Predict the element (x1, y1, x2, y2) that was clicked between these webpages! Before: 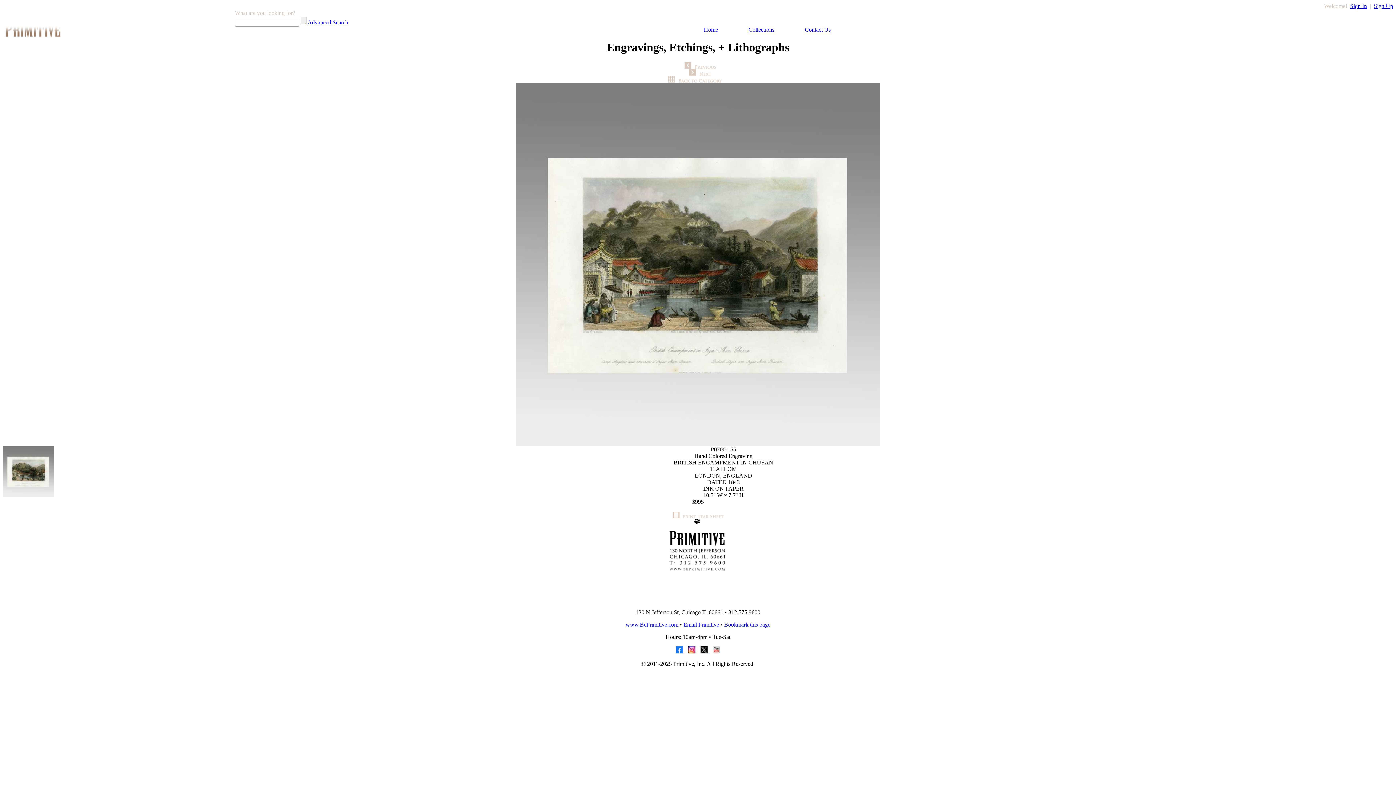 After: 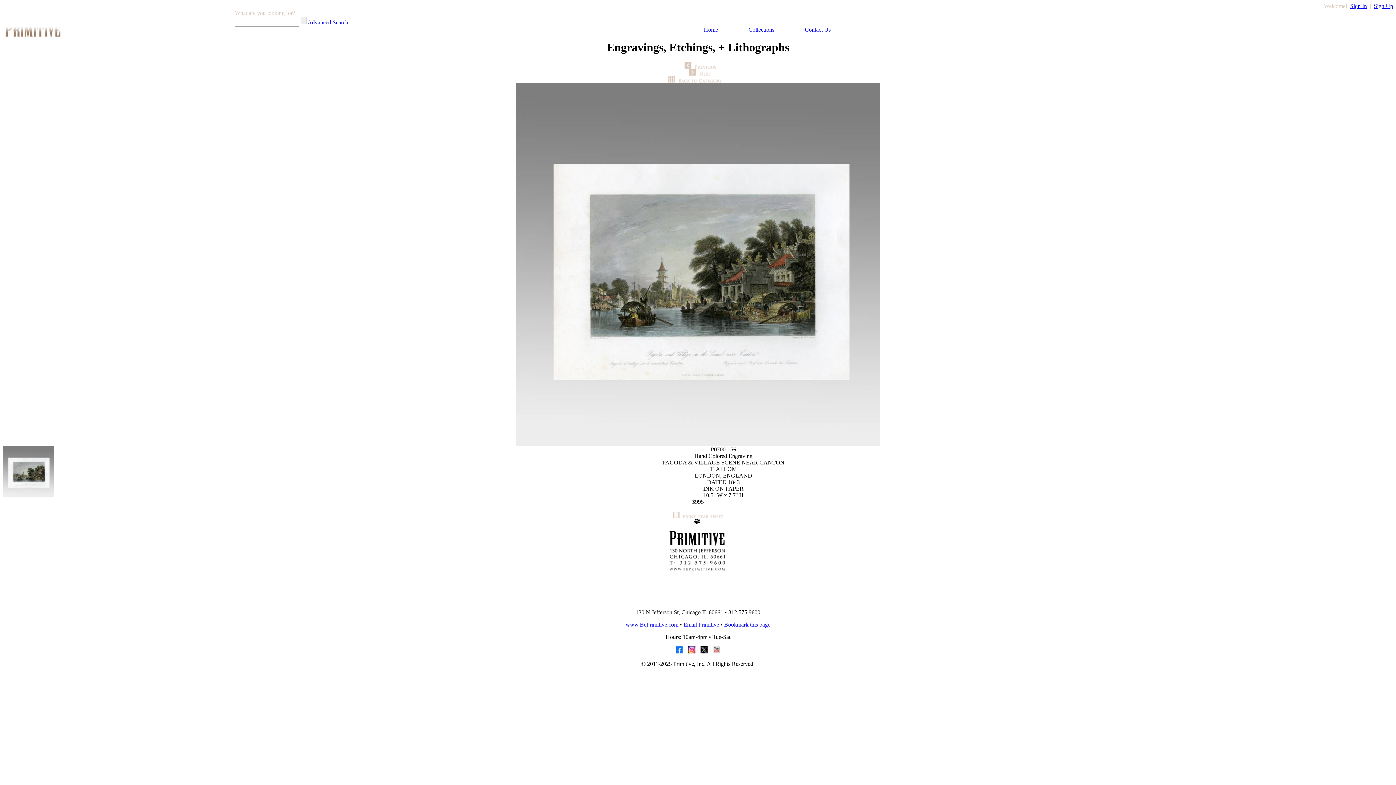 Action: bbox: (685, 70, 711, 77)